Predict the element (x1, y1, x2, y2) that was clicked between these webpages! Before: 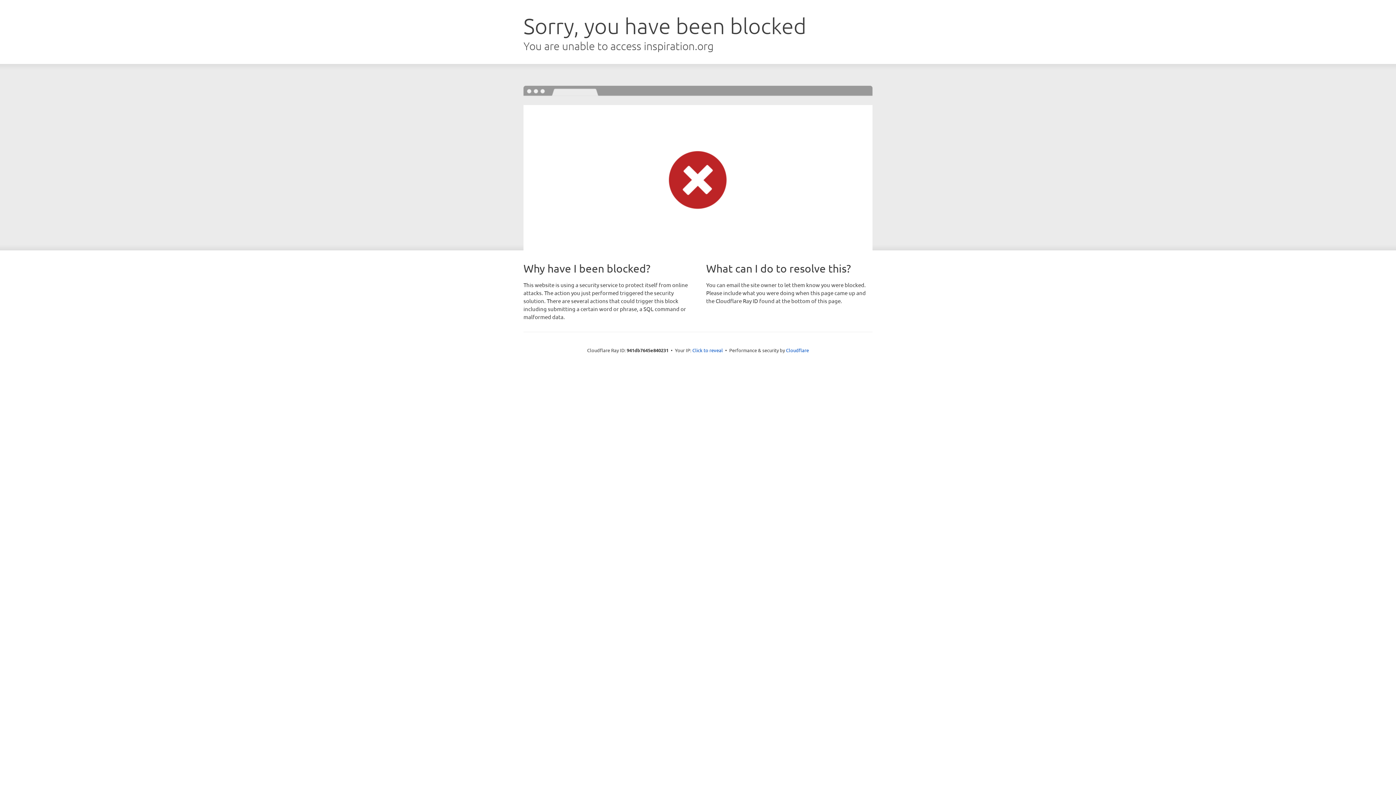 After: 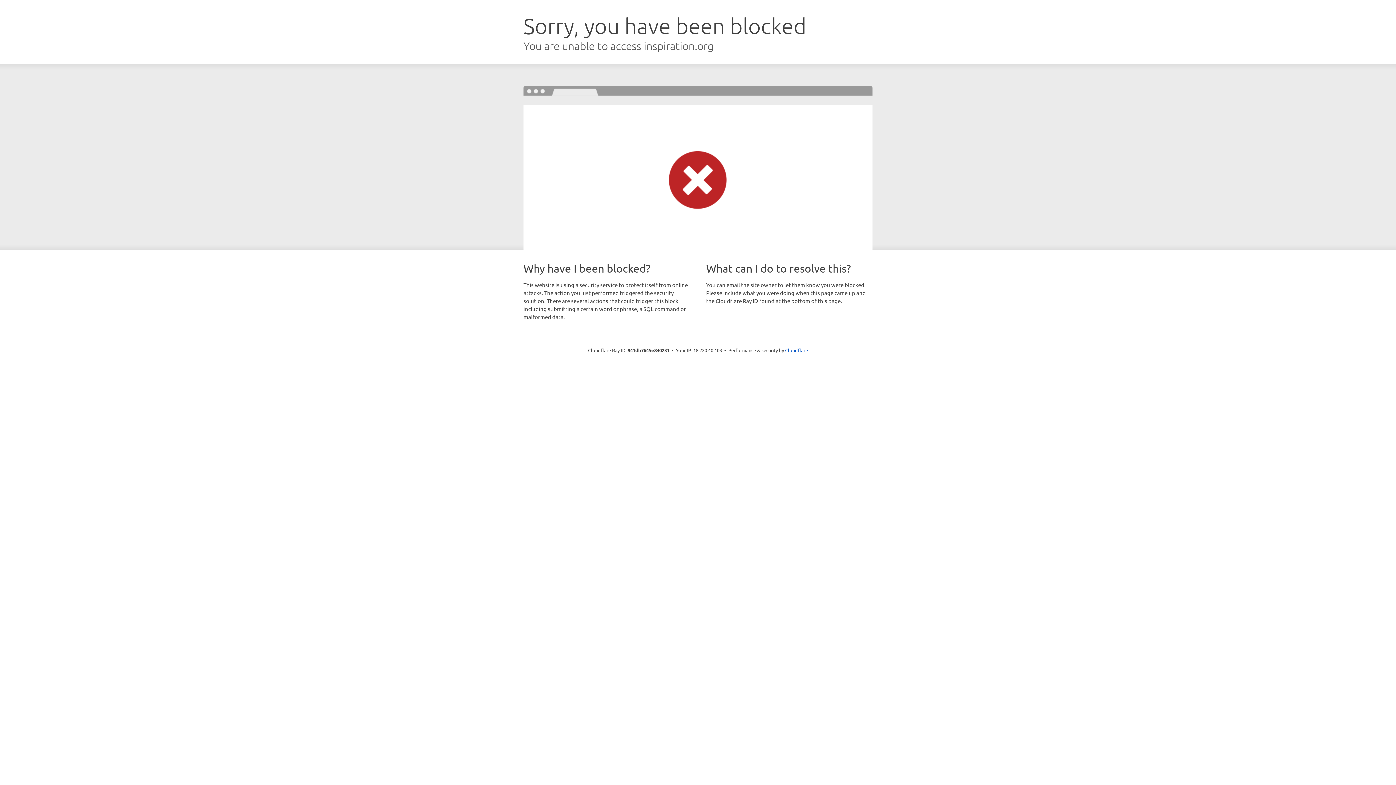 Action: bbox: (692, 346, 723, 353) label: Click to reveal